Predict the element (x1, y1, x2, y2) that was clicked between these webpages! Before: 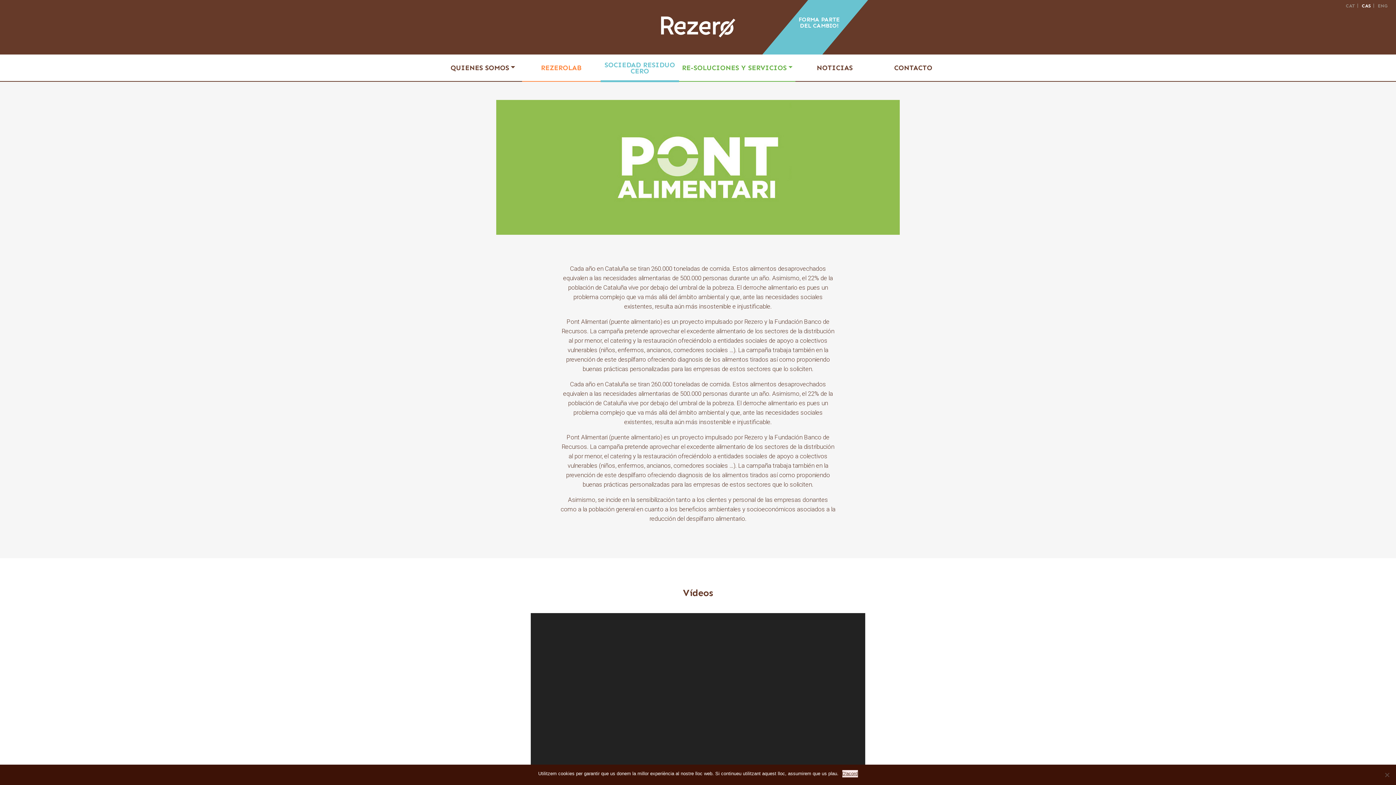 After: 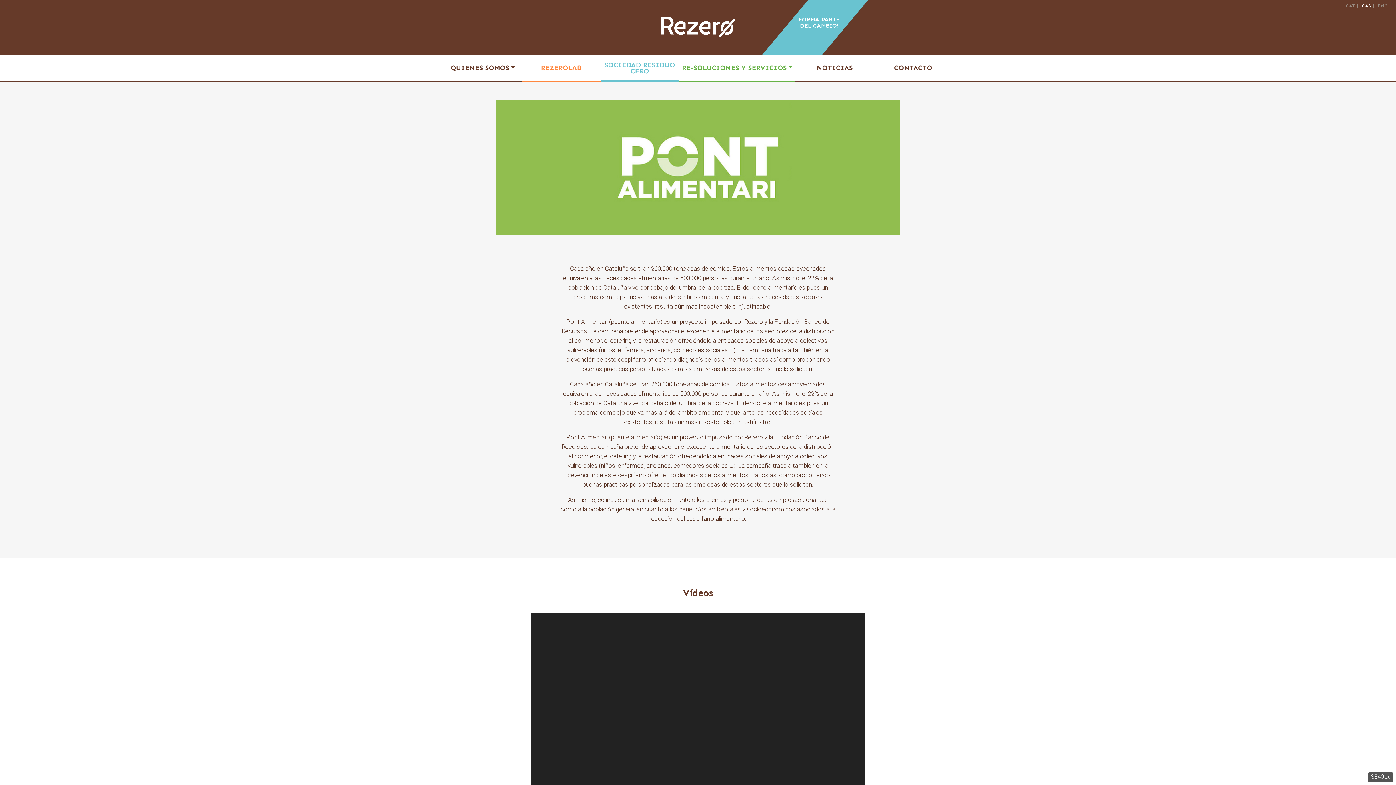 Action: bbox: (842, 770, 858, 777) label: D'acord